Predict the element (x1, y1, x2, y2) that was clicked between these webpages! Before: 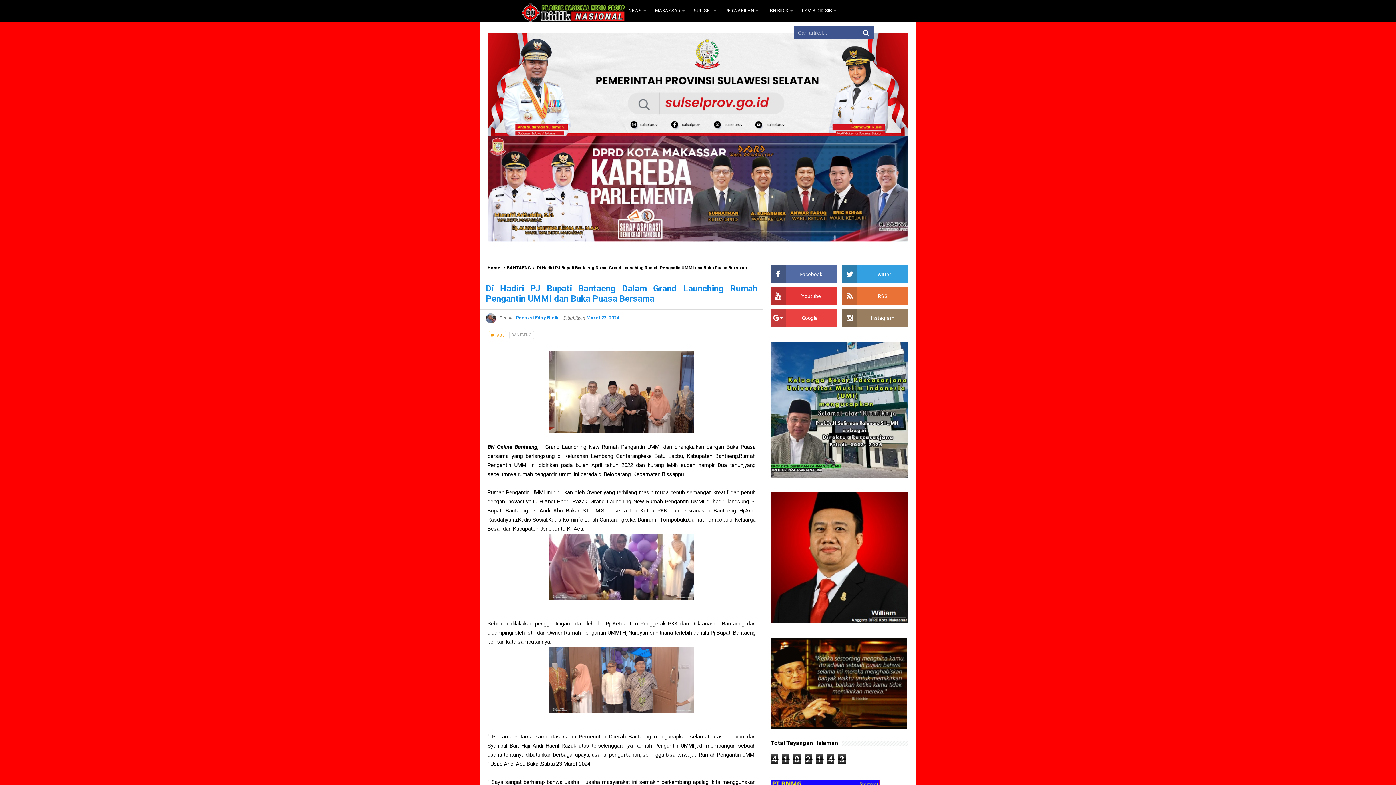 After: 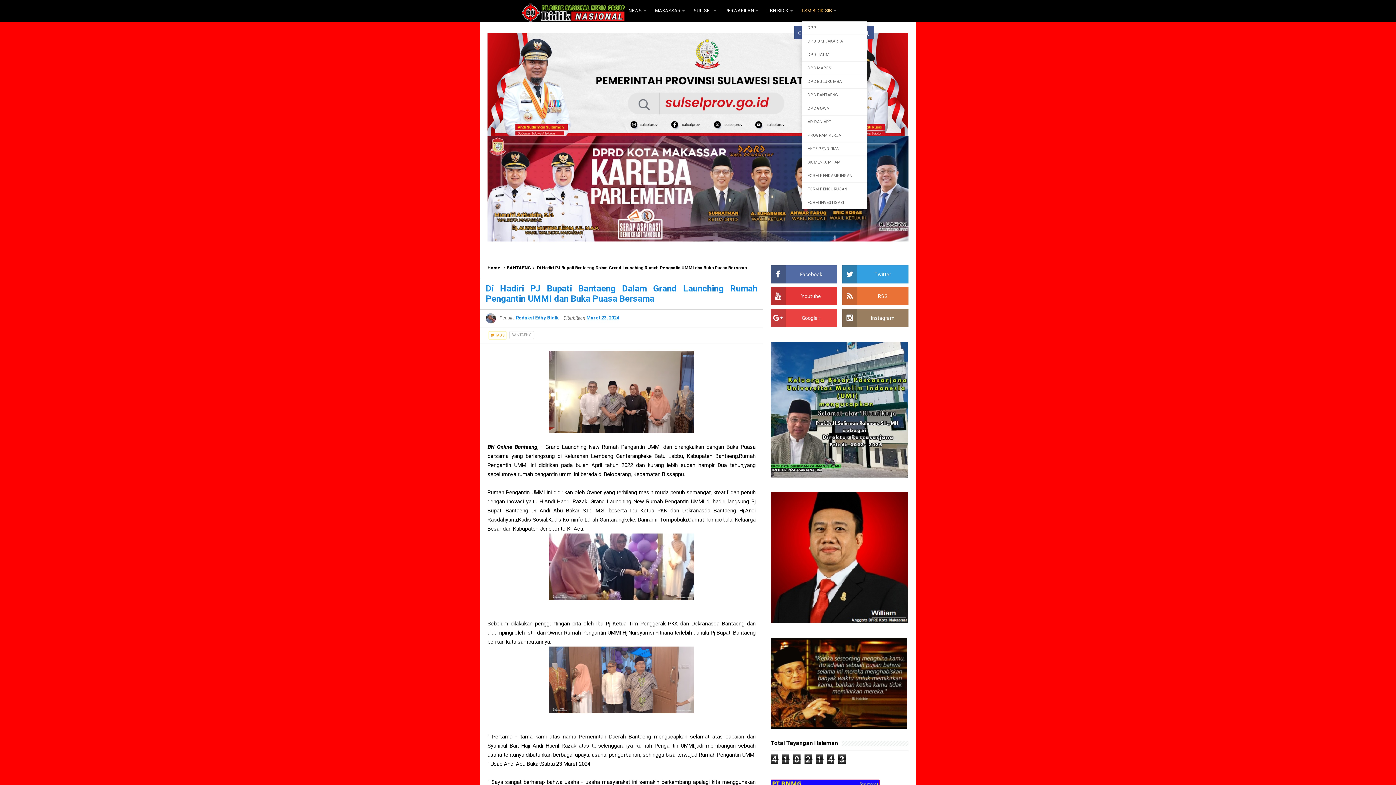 Action: bbox: (802, 0, 838, 21) label: LSM BIDIK-SIB